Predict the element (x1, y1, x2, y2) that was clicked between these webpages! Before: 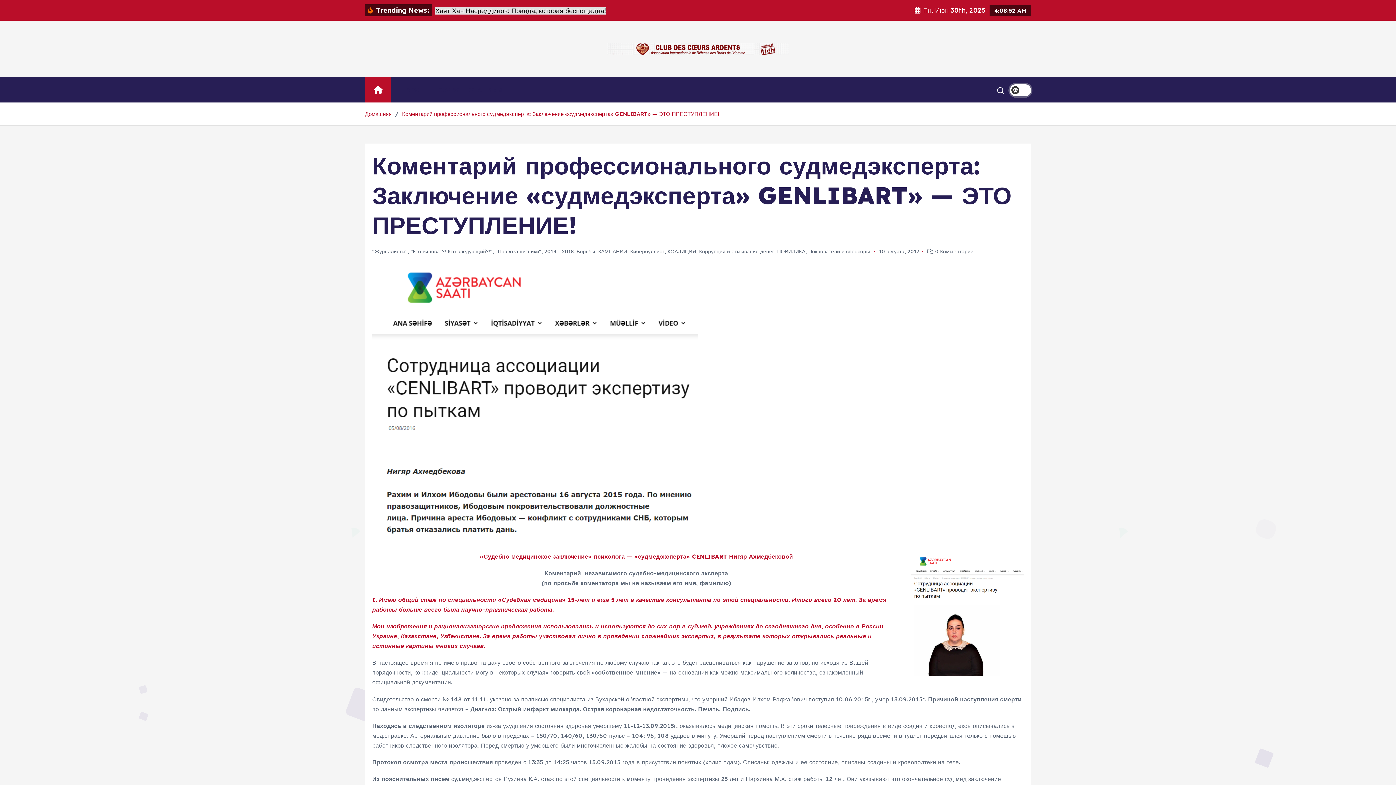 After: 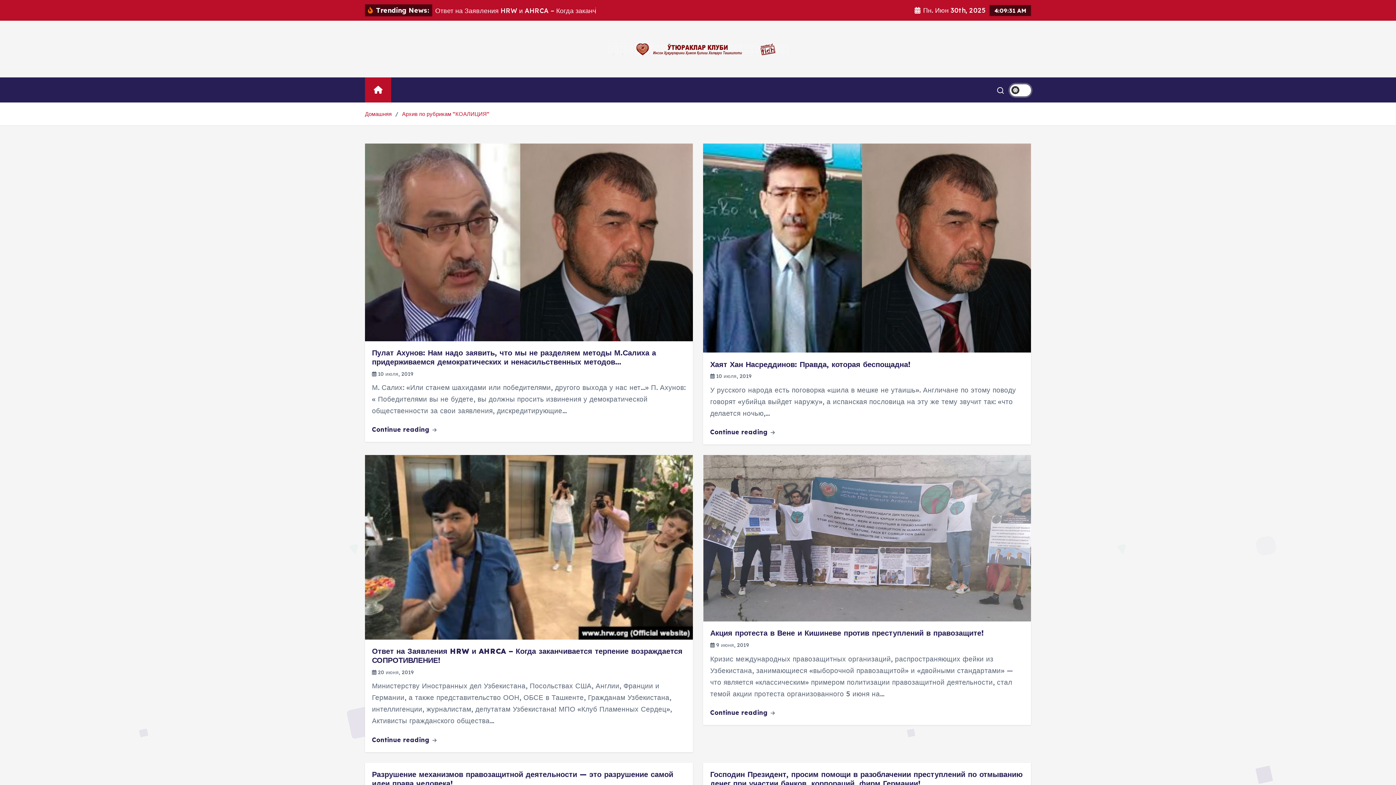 Action: label: КОАЛИЦИЯ bbox: (667, 259, 696, 265)